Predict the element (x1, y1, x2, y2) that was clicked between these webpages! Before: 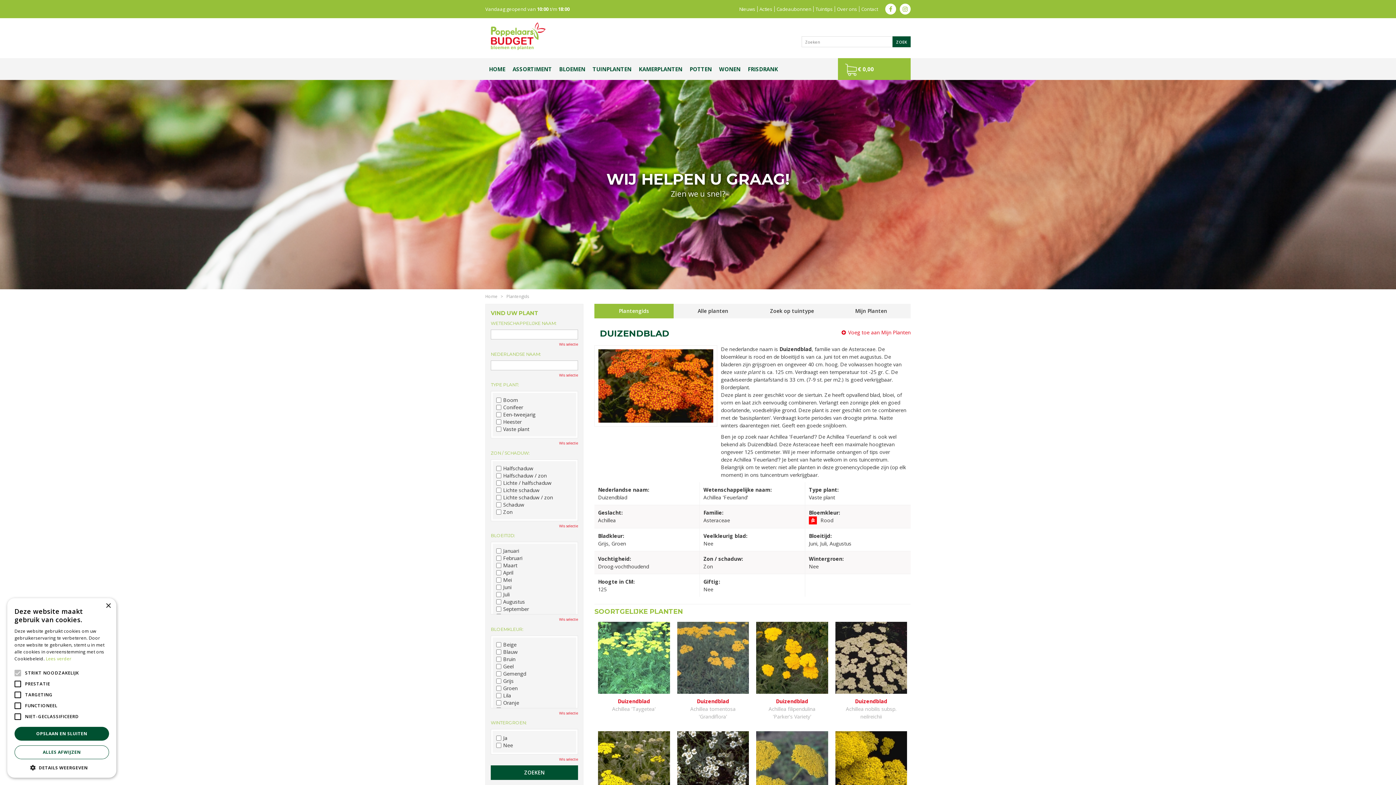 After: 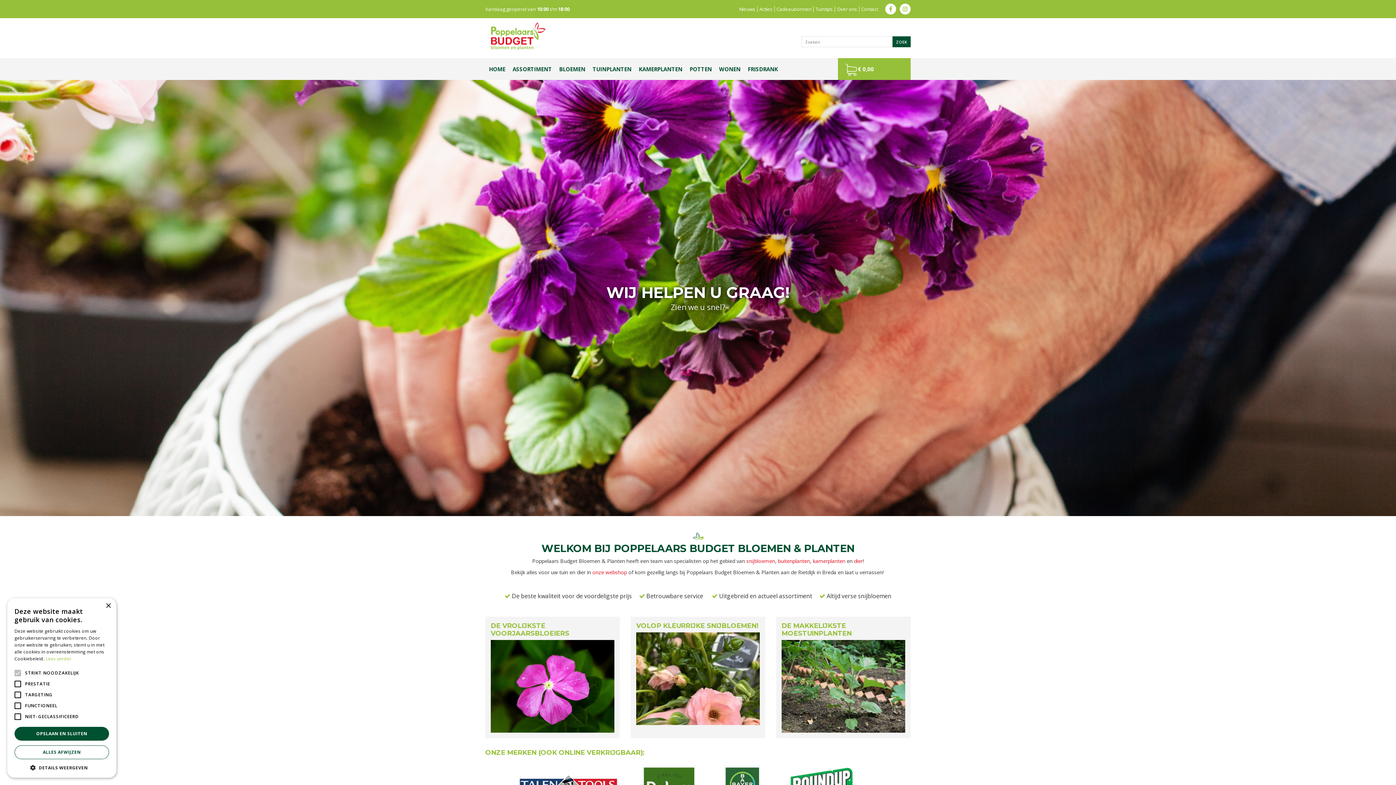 Action: label: HOME bbox: (485, 58, 509, 80)